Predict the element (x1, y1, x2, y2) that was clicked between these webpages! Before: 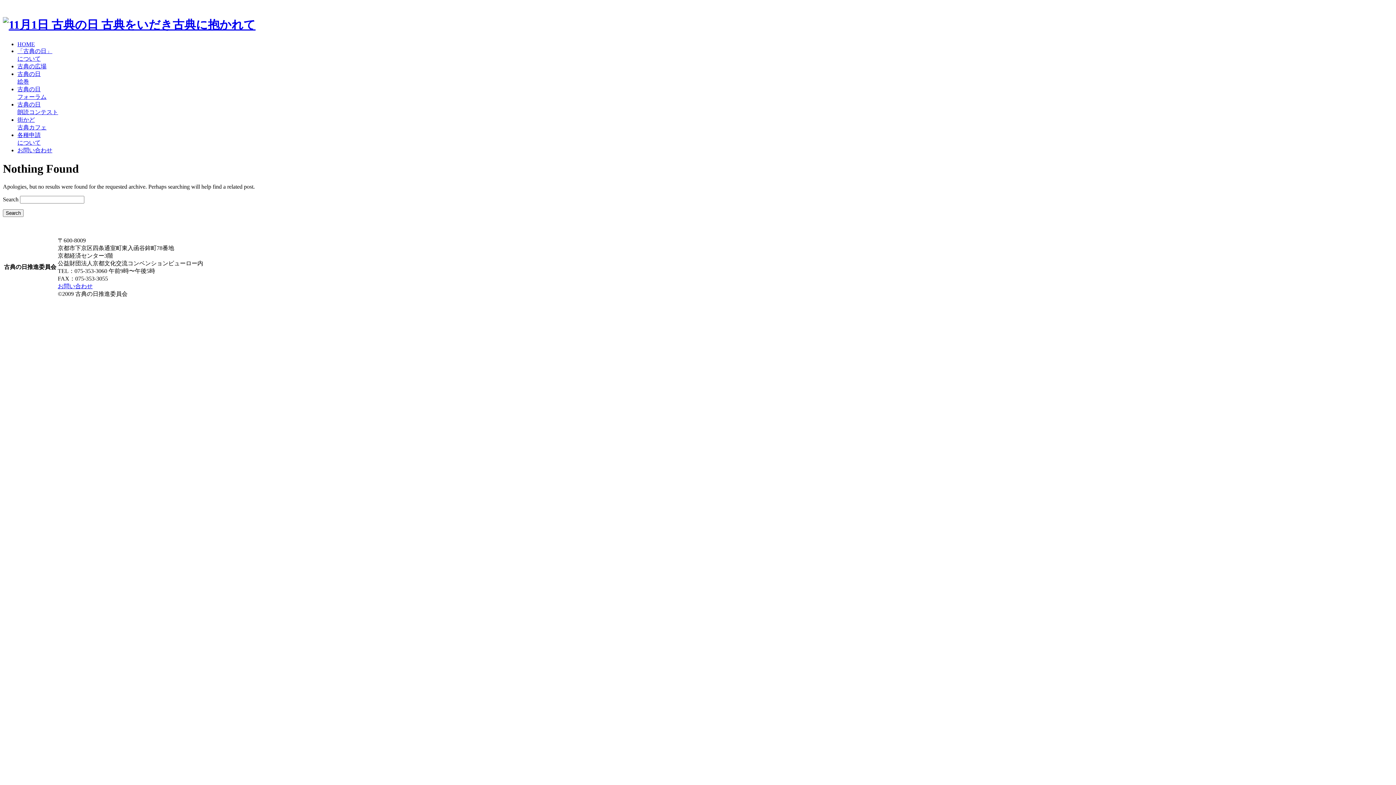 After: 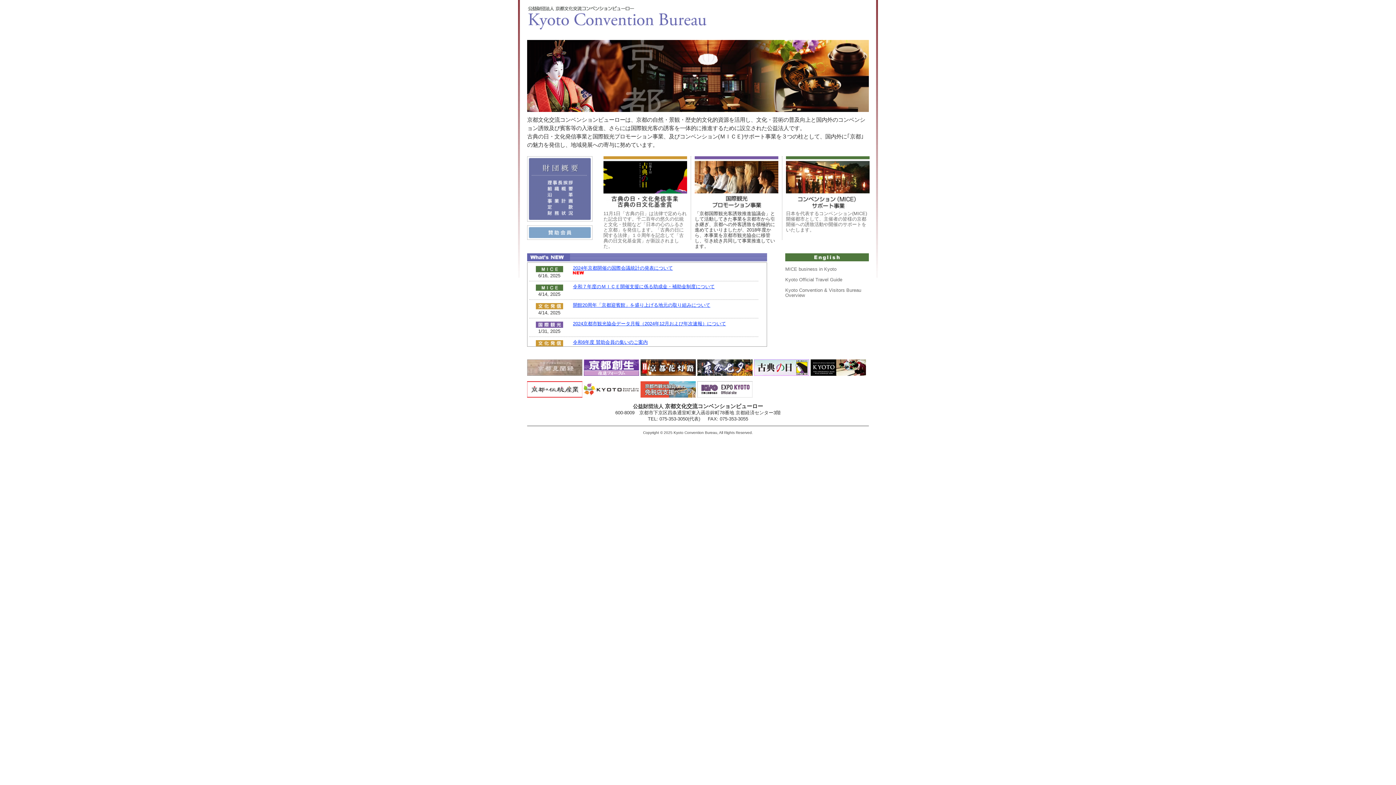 Action: bbox: (57, 283, 92, 289) label: お問い合わせ